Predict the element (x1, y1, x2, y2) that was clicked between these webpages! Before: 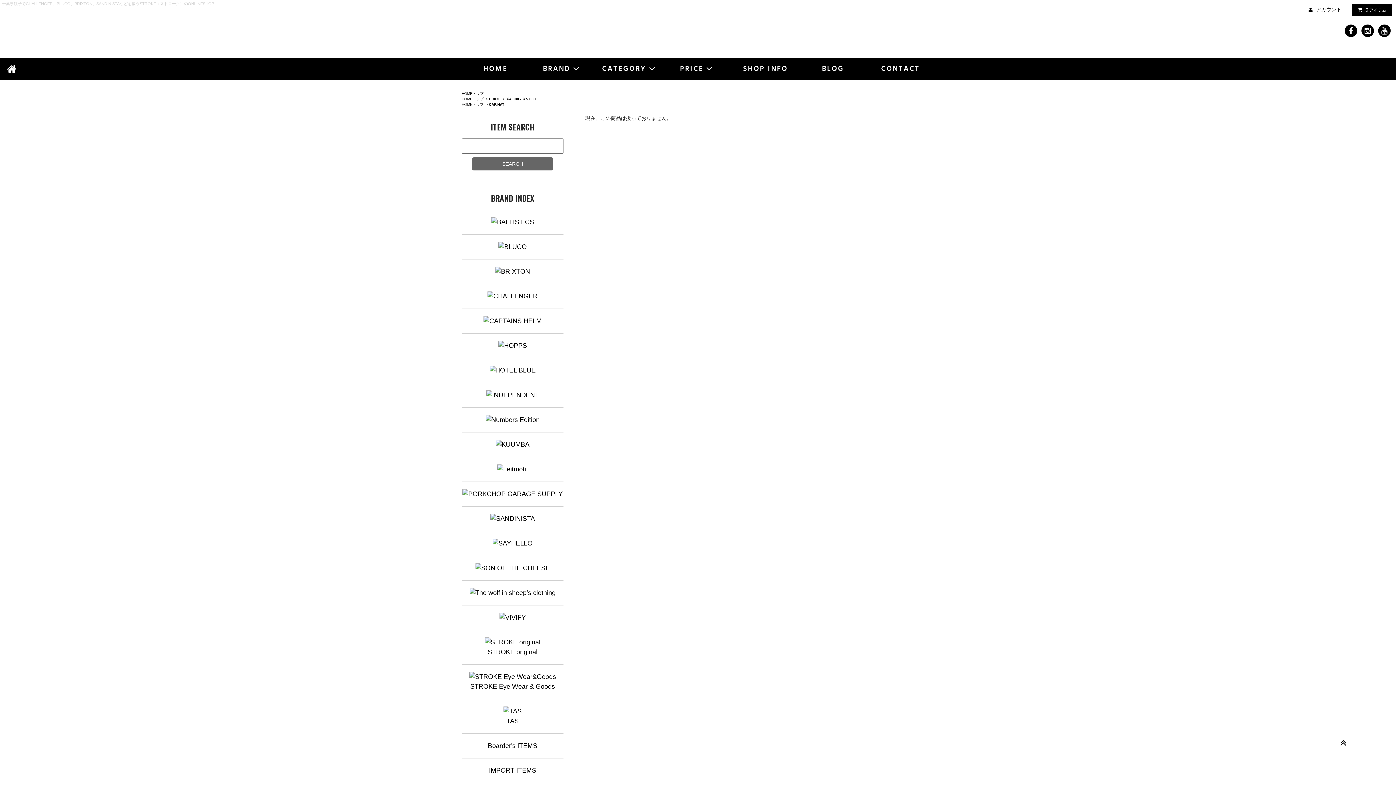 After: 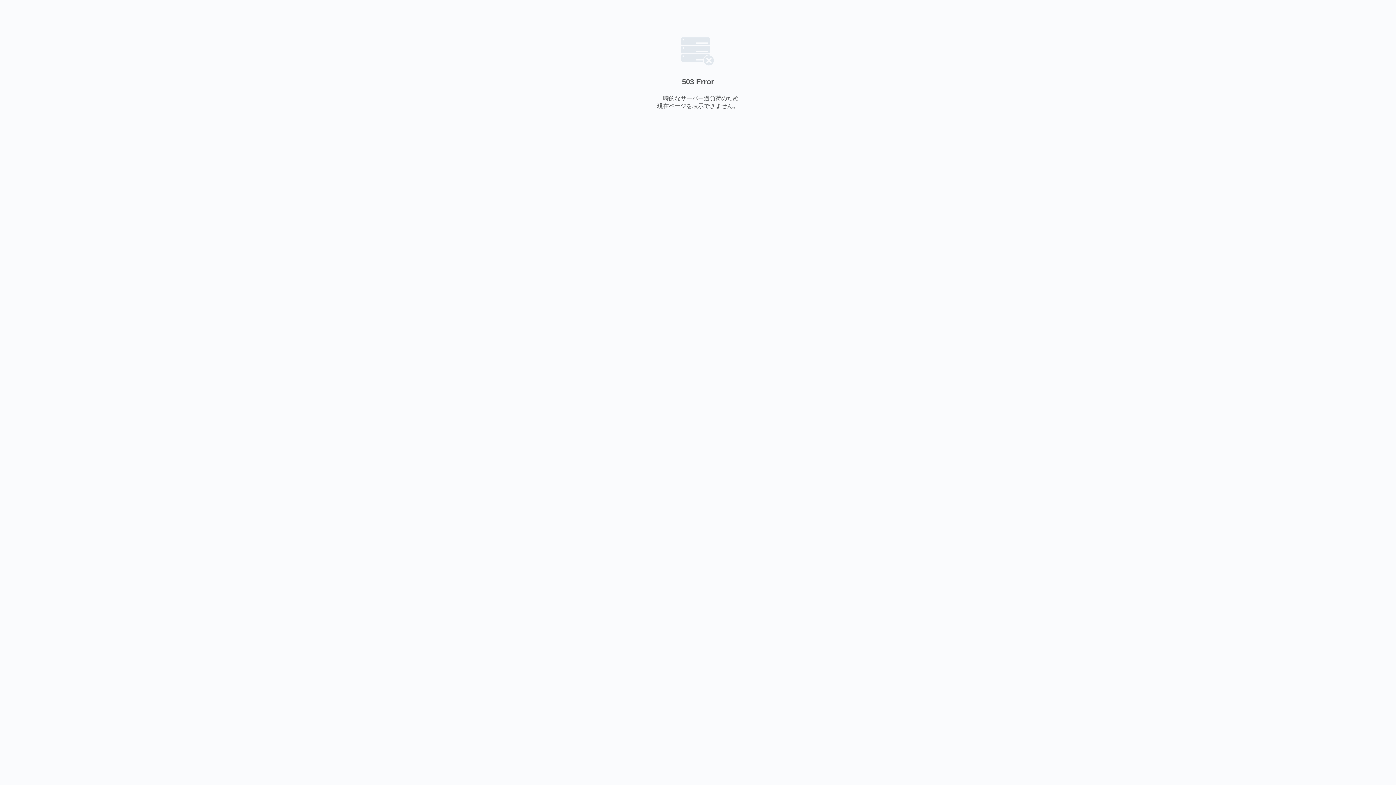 Action: label: SHOP INFO bbox: (731, 58, 799, 80)